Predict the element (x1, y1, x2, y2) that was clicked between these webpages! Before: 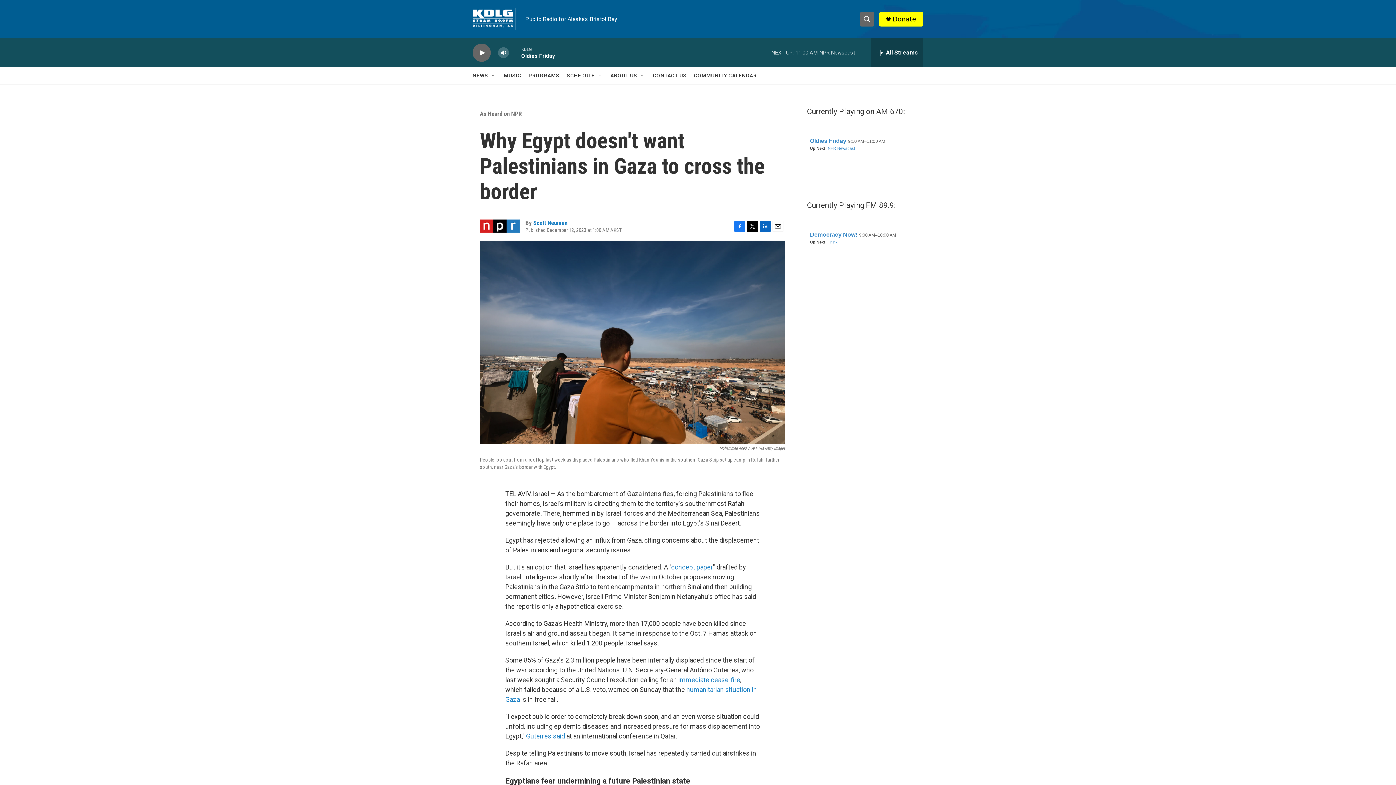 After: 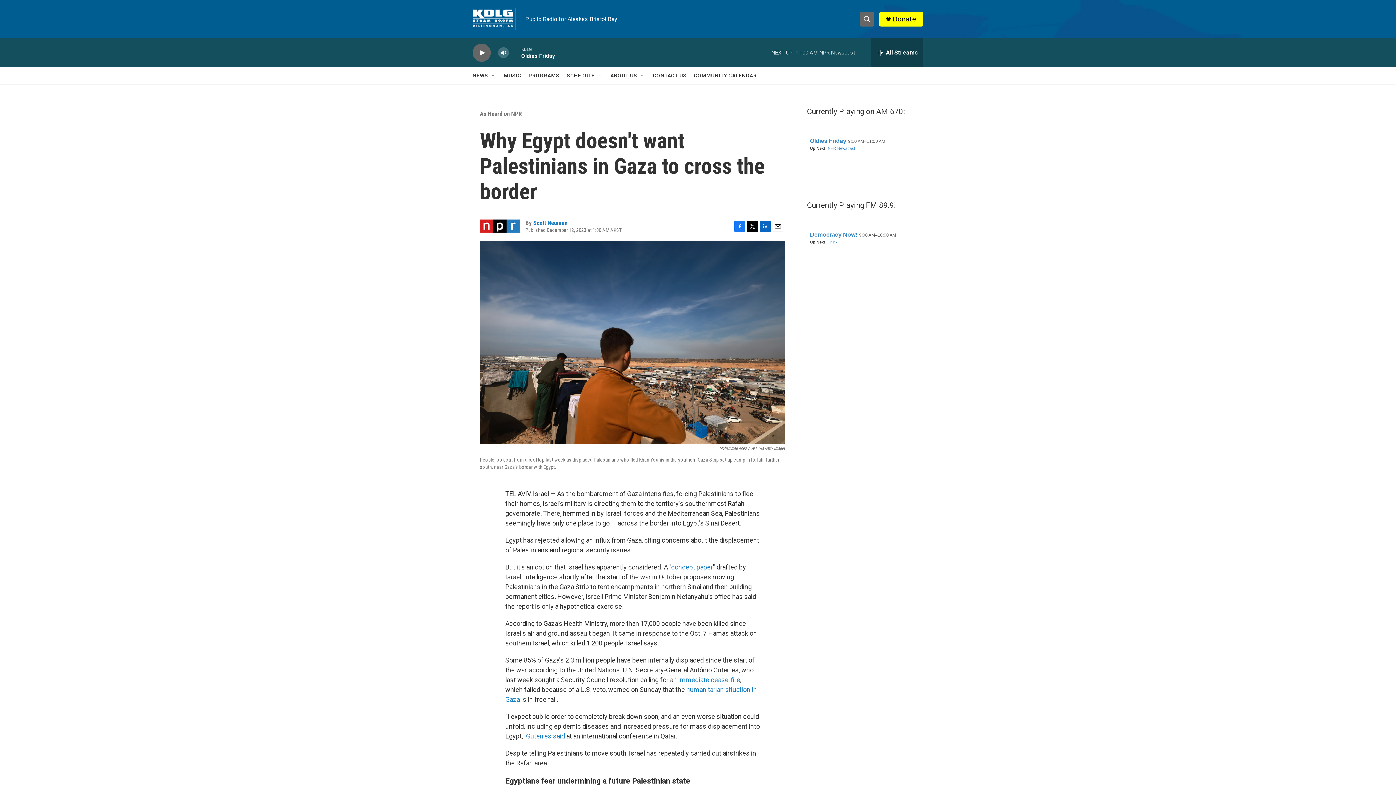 Action: bbox: (892, 15, 916, 22) label: Donate